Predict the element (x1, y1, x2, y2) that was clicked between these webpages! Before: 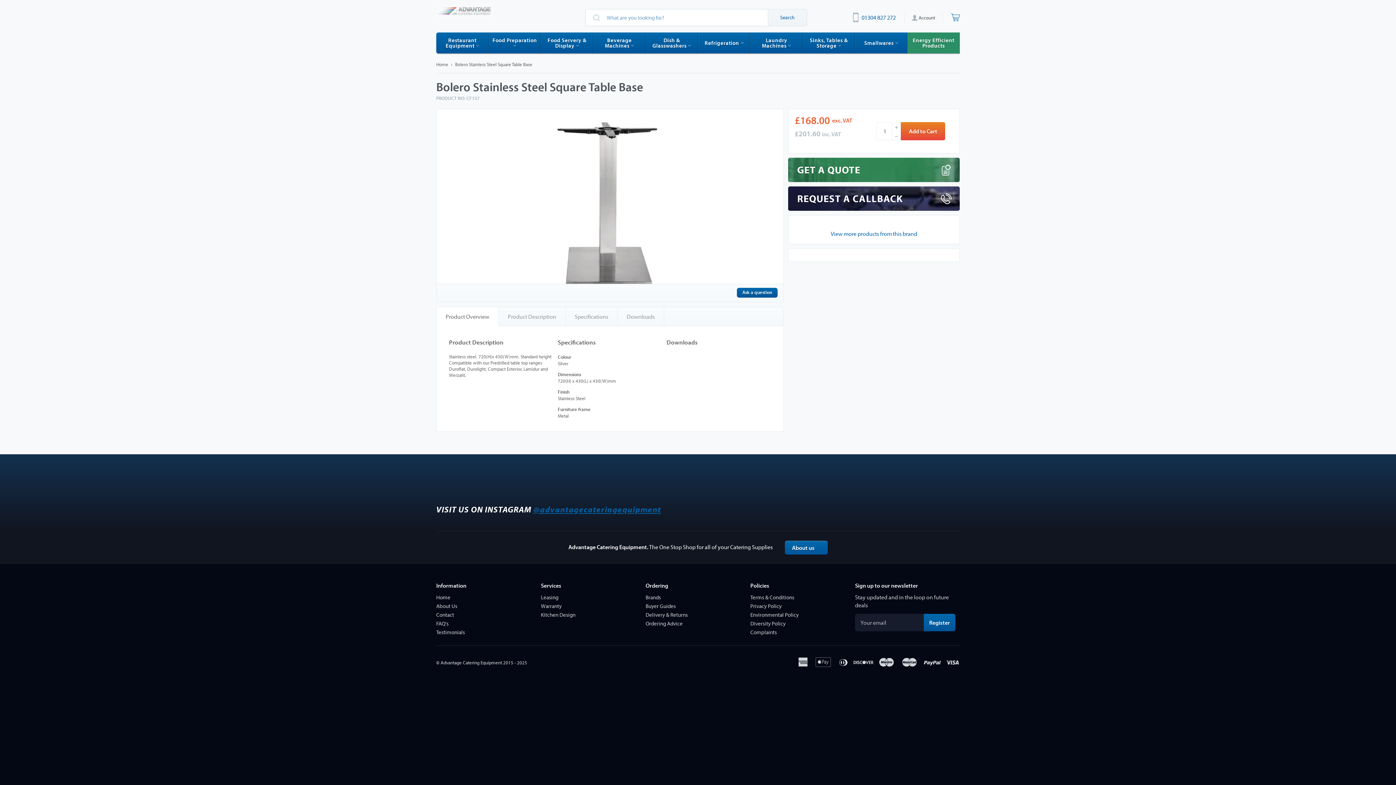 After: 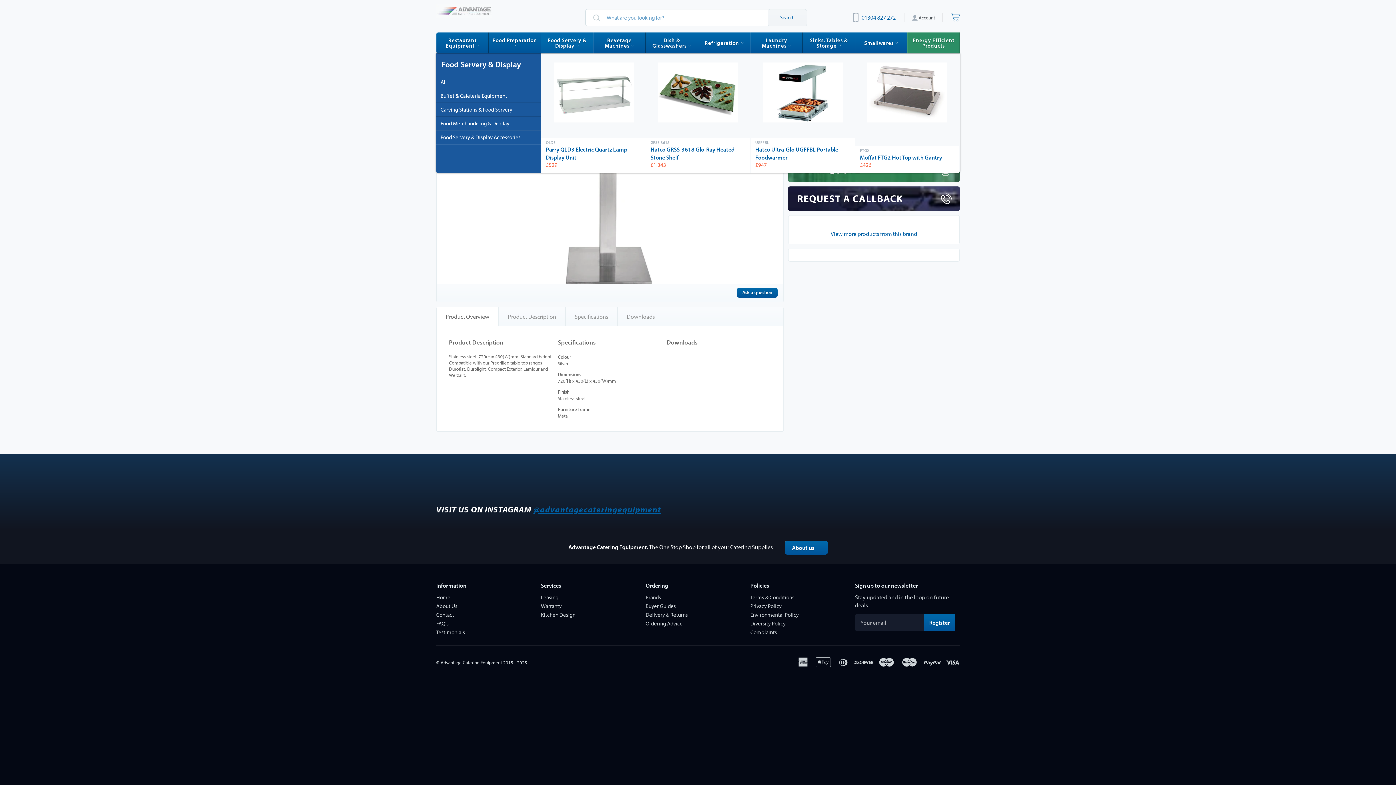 Action: bbox: (541, 32, 593, 53) label: Food Servery & Display 